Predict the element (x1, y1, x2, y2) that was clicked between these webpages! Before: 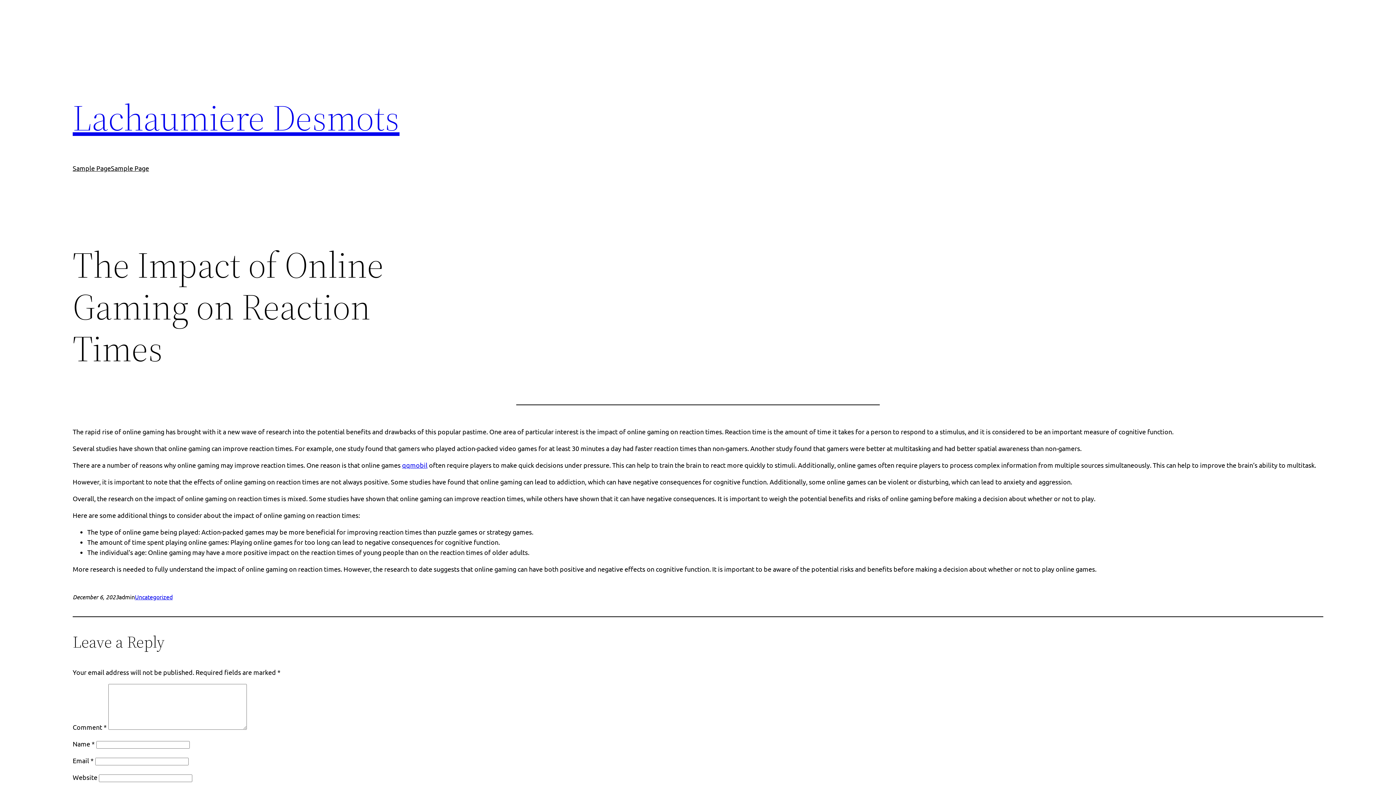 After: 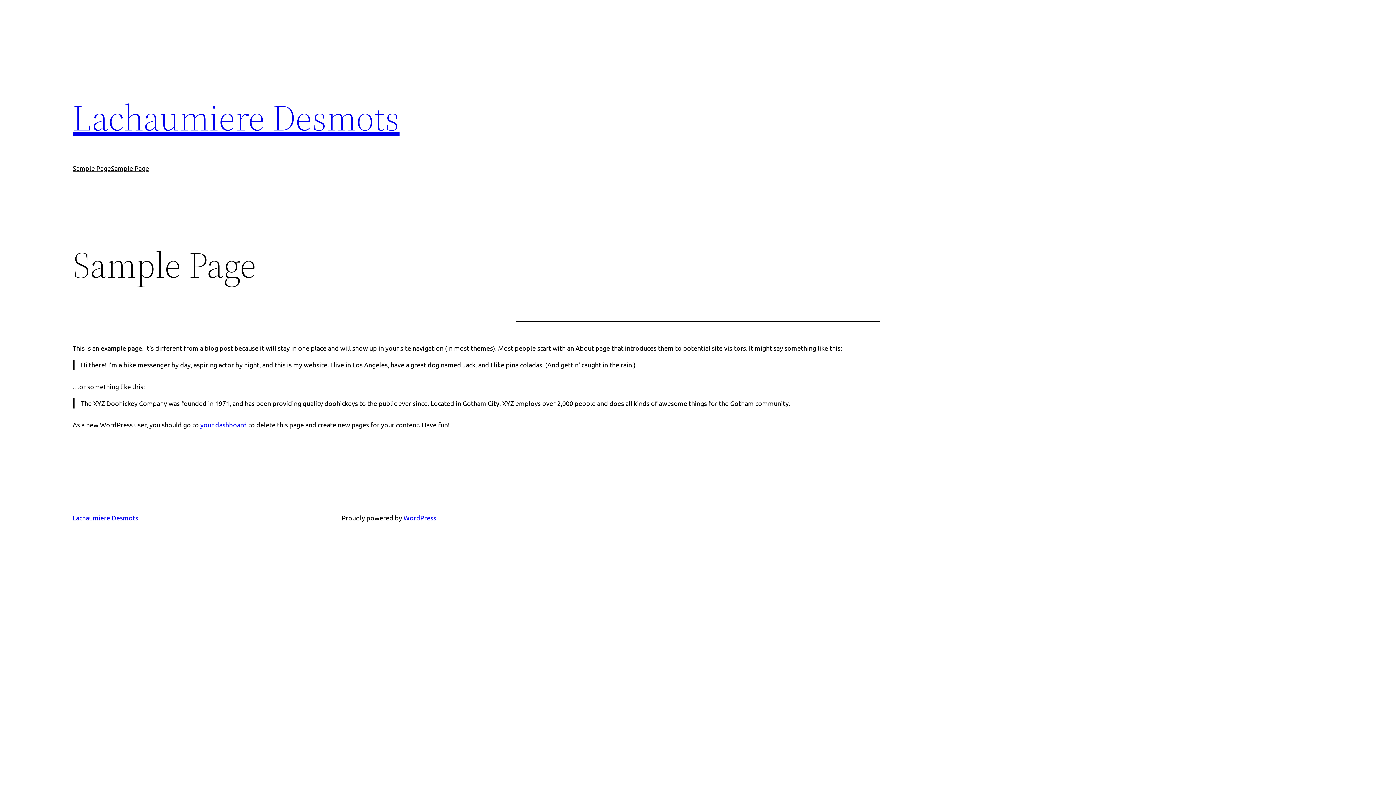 Action: label: Sample Page bbox: (72, 163, 110, 173)